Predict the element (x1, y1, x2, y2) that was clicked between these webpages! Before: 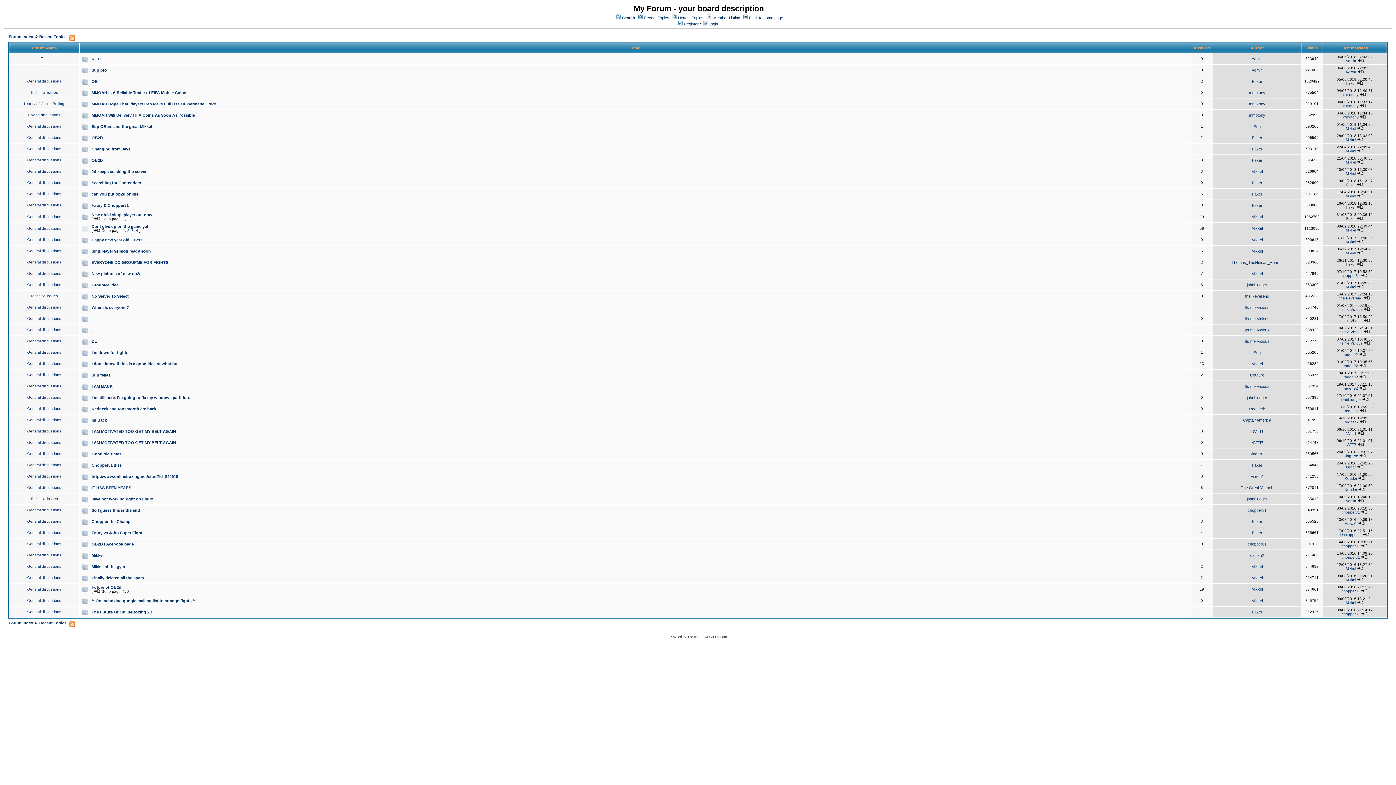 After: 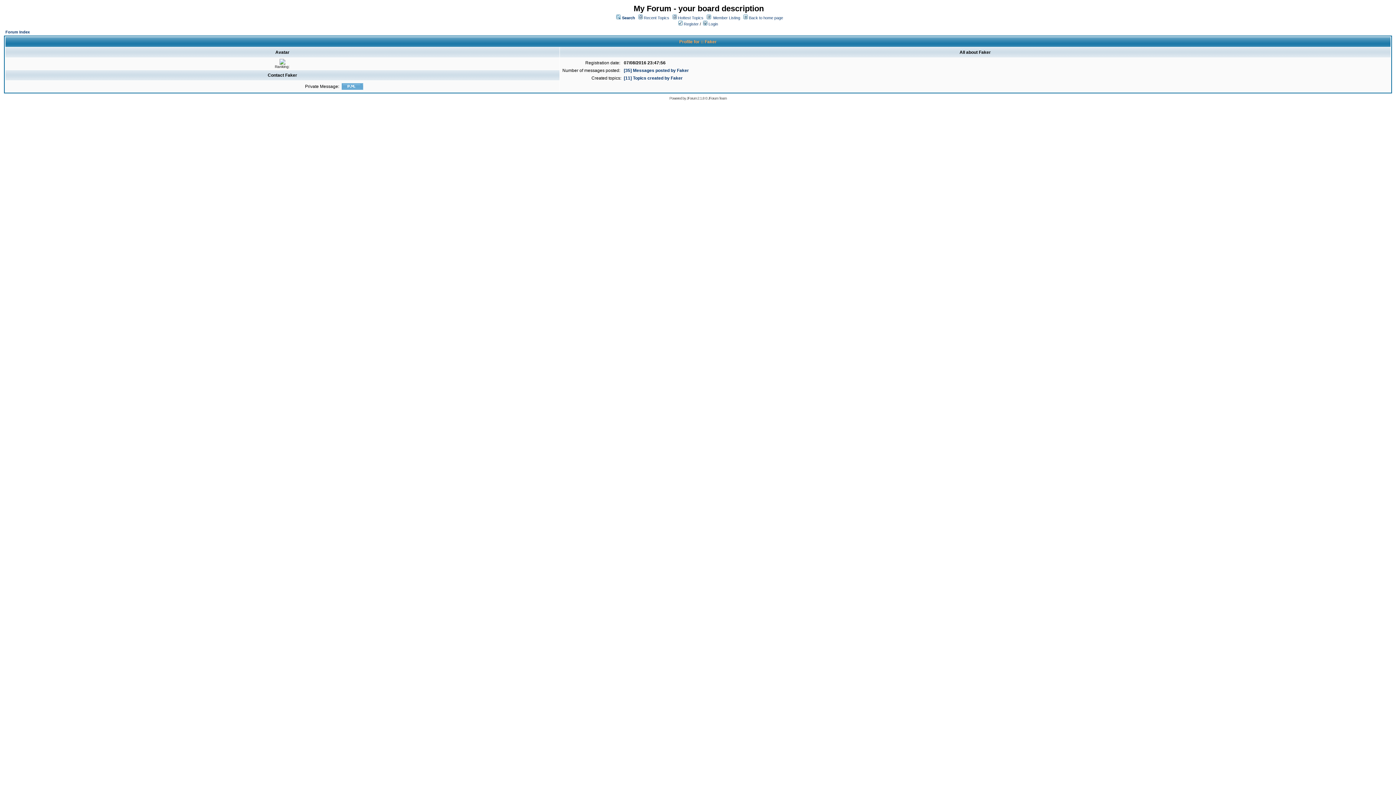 Action: bbox: (1252, 203, 1262, 207) label: Faker